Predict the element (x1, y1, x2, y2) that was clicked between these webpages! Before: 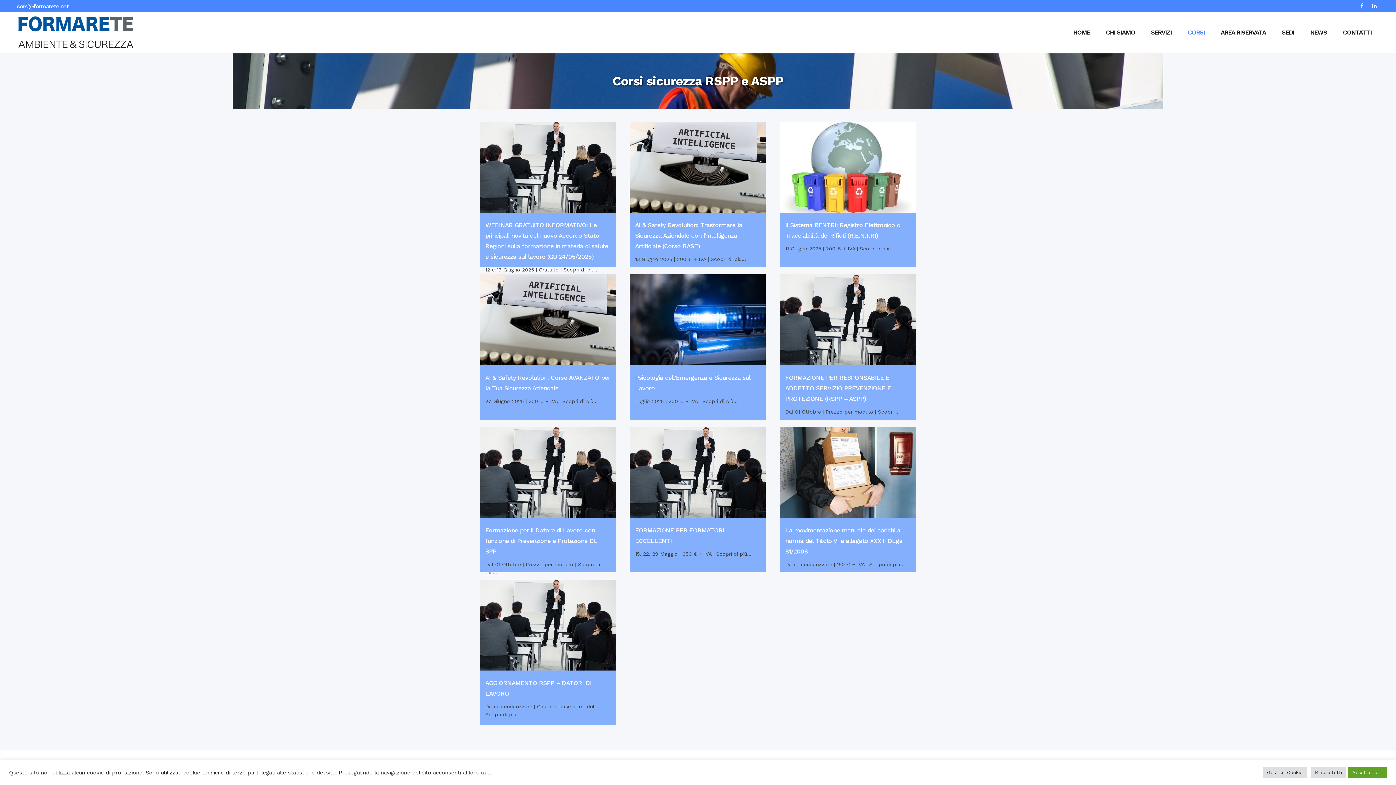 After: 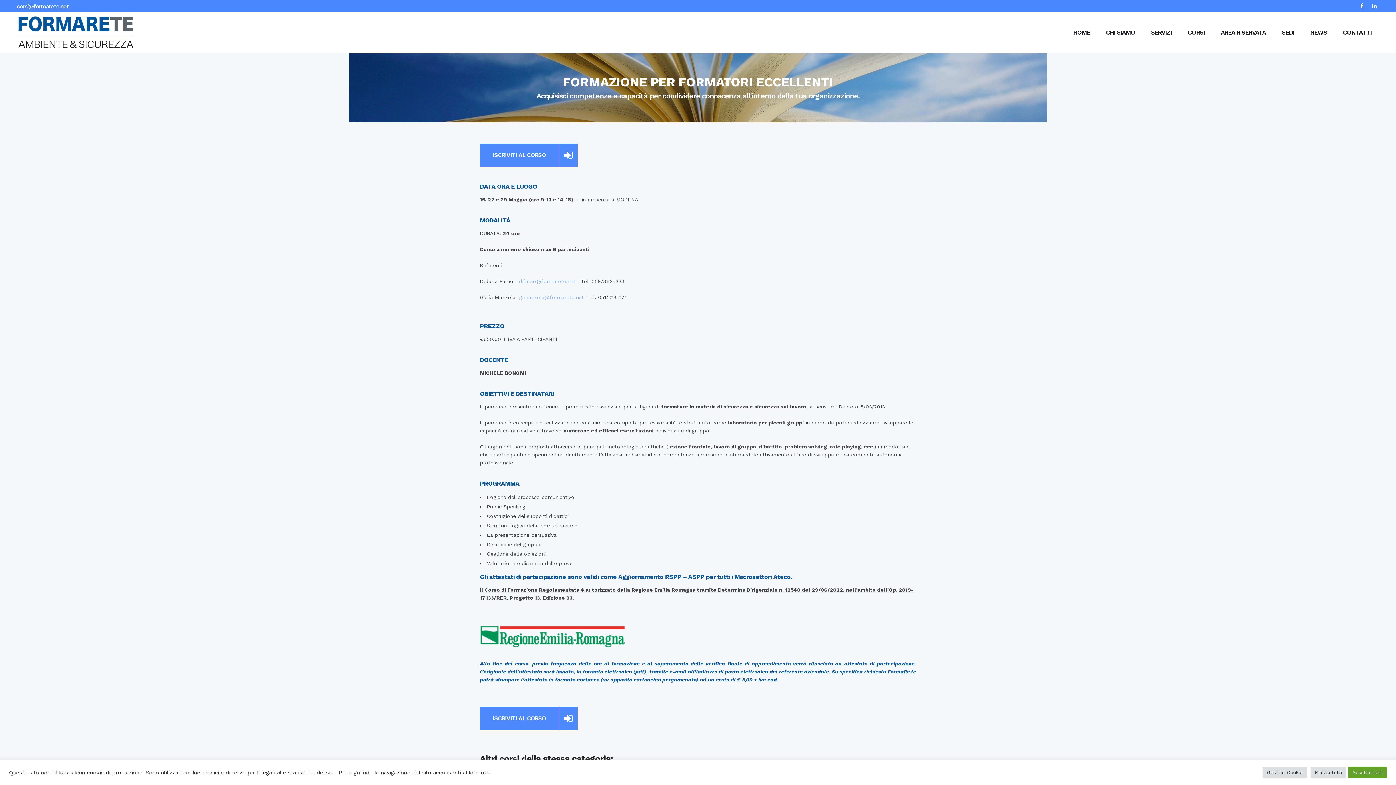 Action: bbox: (629, 469, 765, 475)